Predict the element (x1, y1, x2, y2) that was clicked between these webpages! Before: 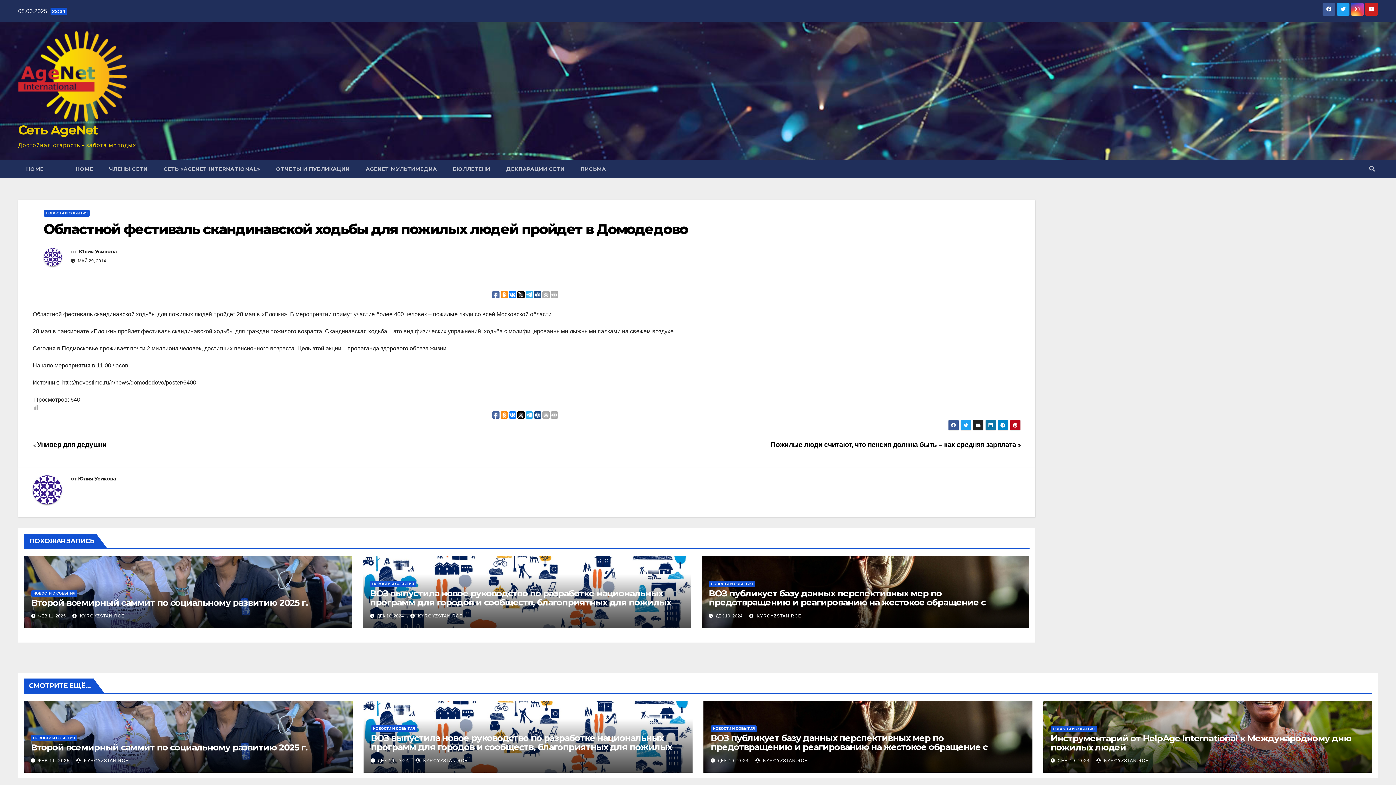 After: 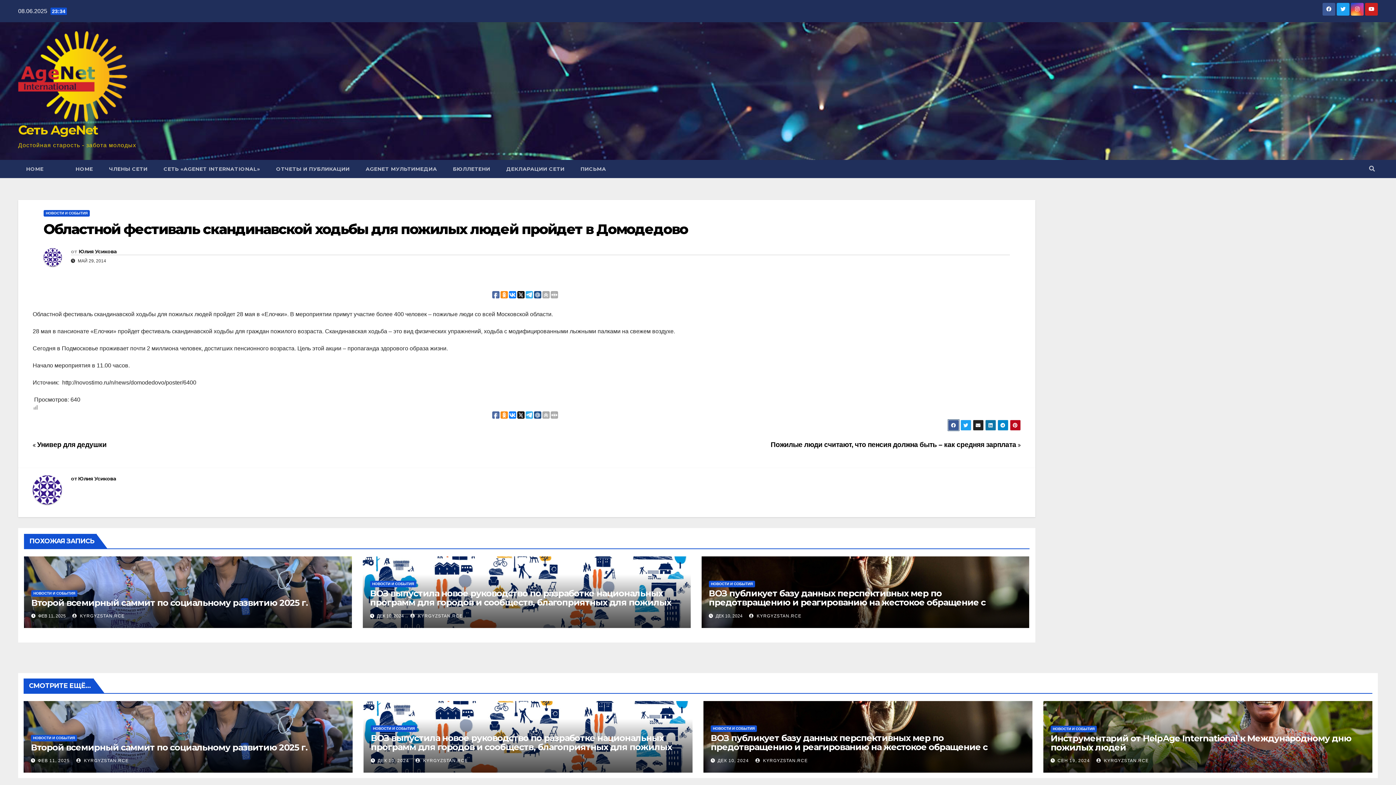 Action: bbox: (948, 420, 959, 431)